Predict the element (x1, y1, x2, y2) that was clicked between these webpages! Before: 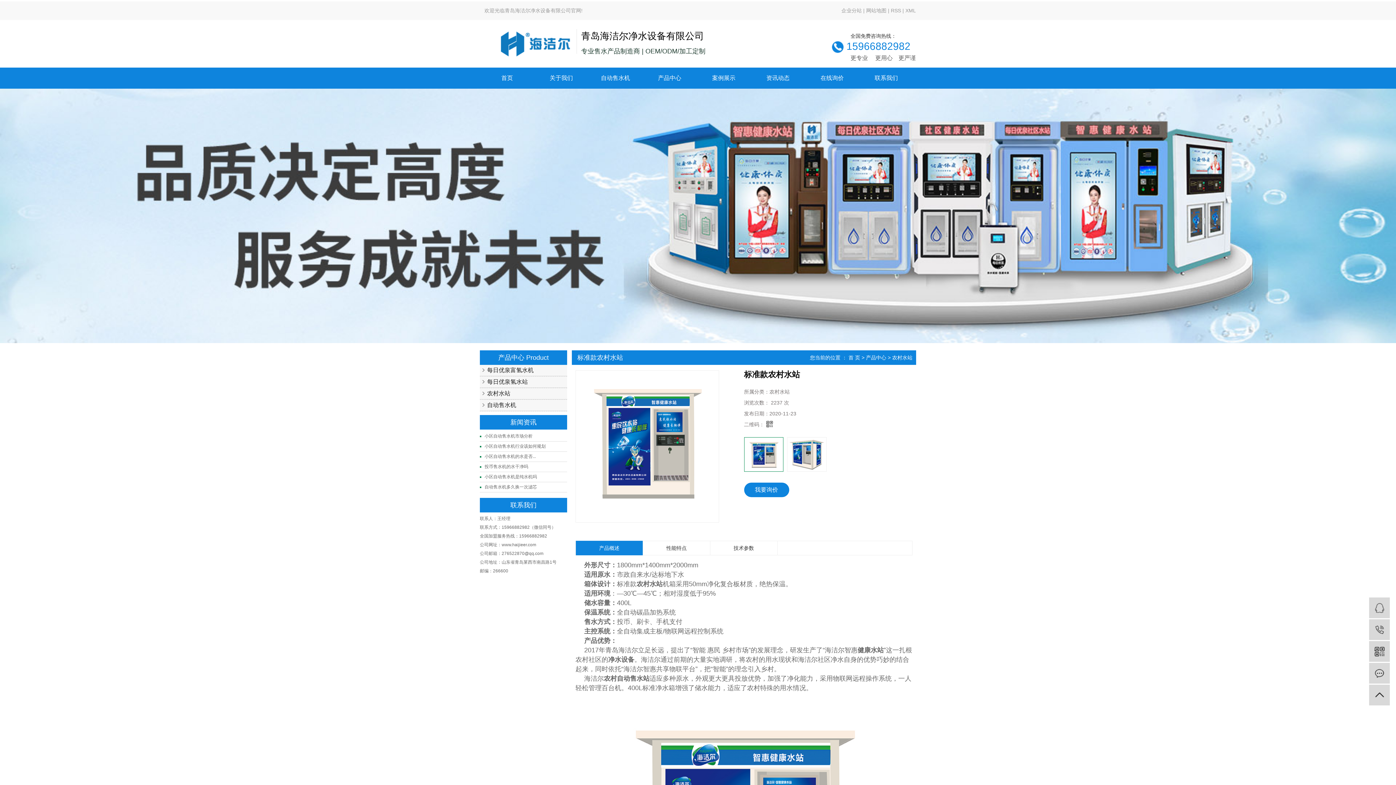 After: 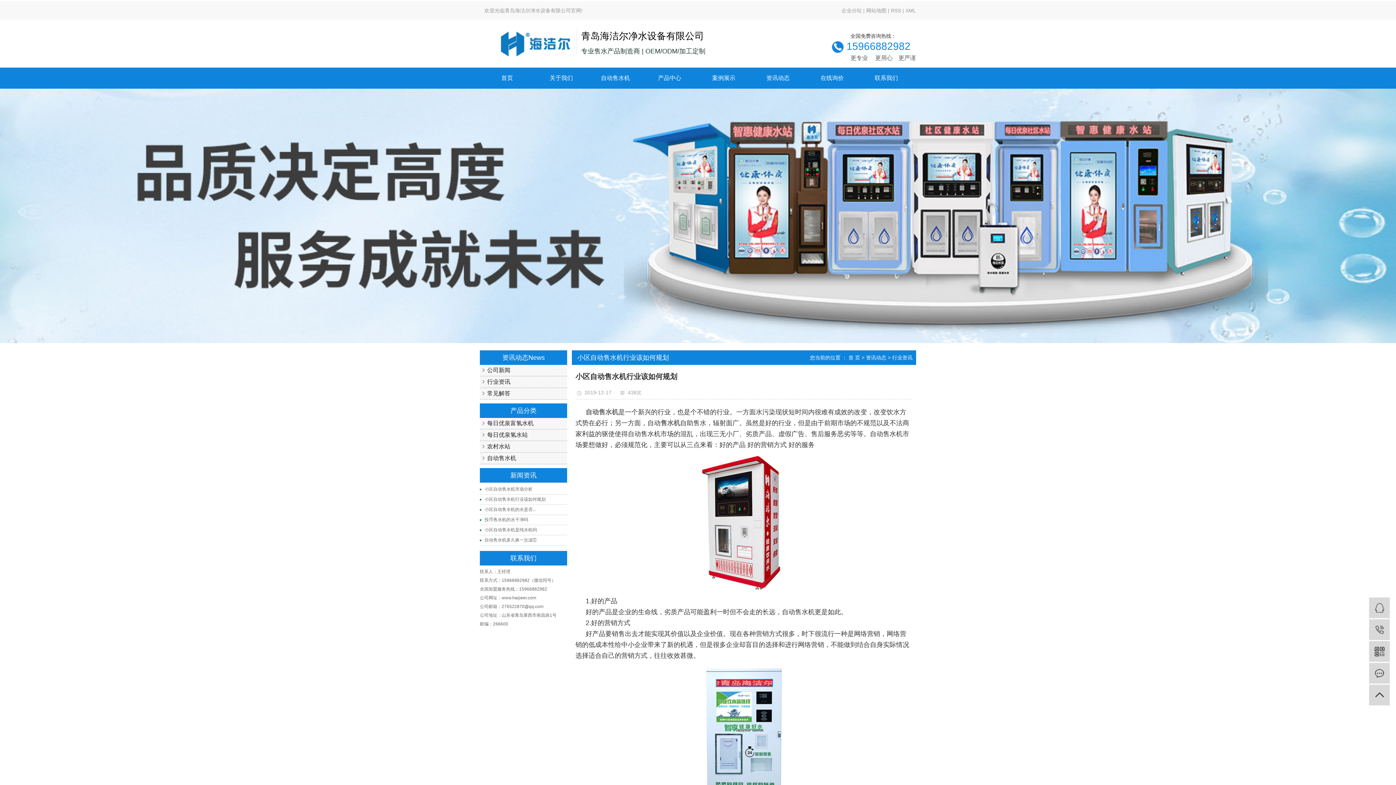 Action: label: 小区自动售水机行业该如何规划 bbox: (484, 444, 545, 449)